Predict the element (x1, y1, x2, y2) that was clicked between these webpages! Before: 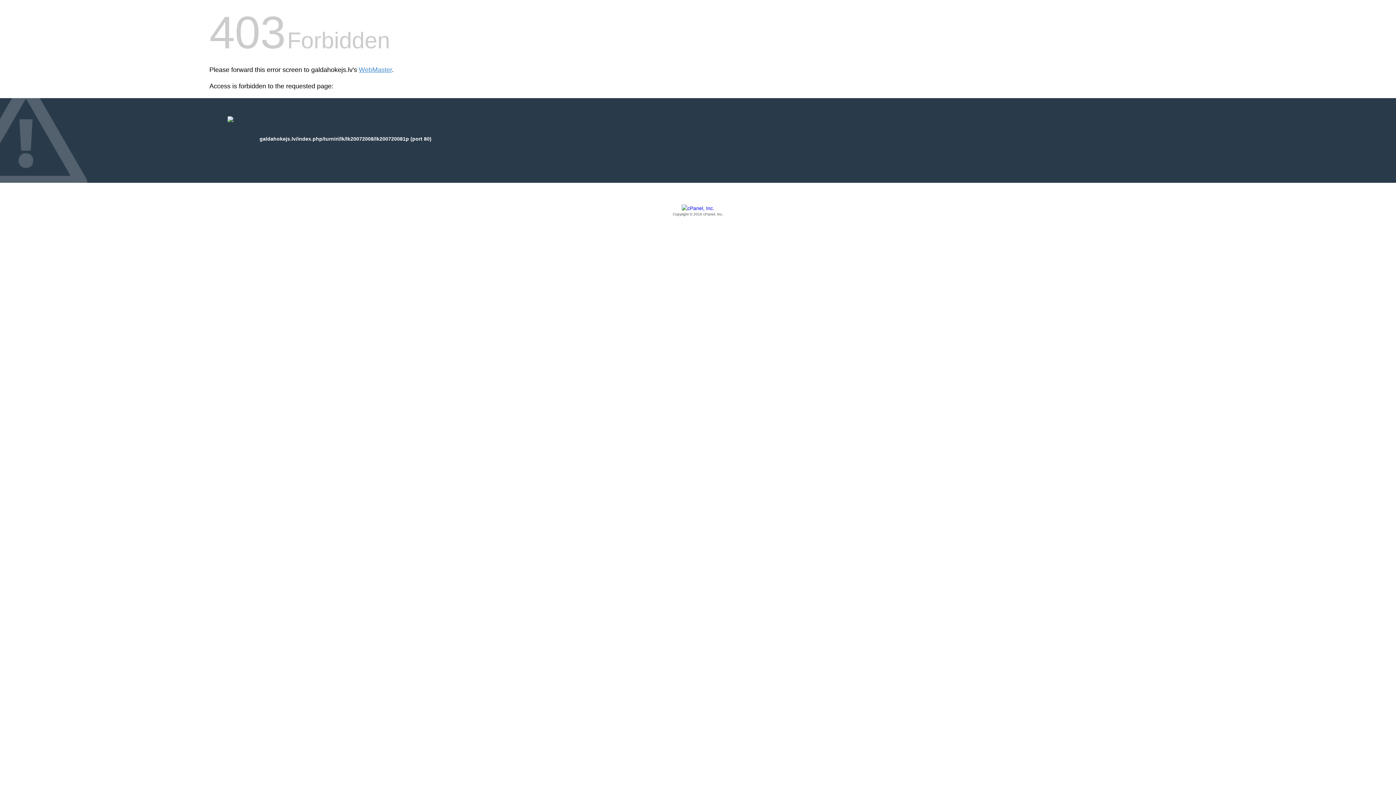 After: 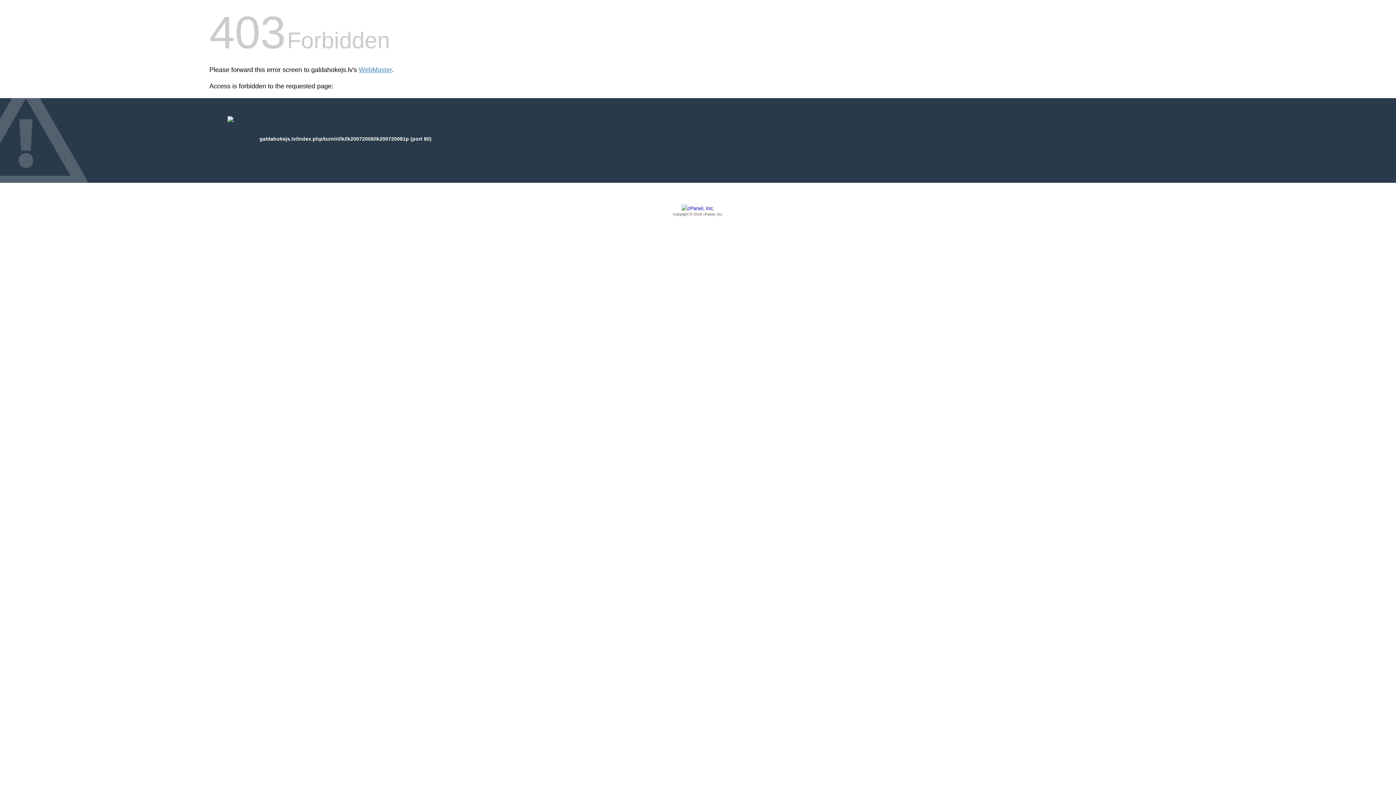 Action: bbox: (209, 205, 1186, 217) label: Copyright © 2016 cPanel, Inc.